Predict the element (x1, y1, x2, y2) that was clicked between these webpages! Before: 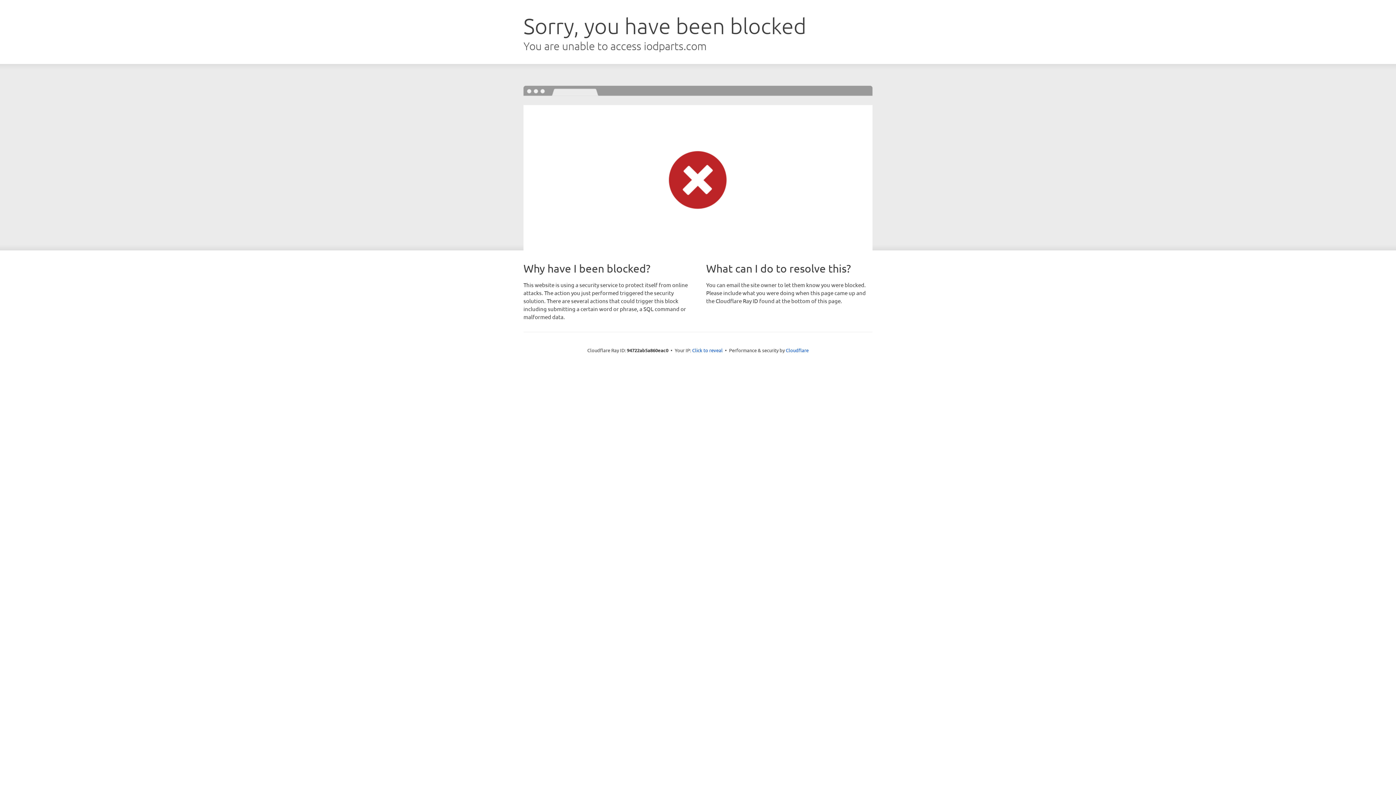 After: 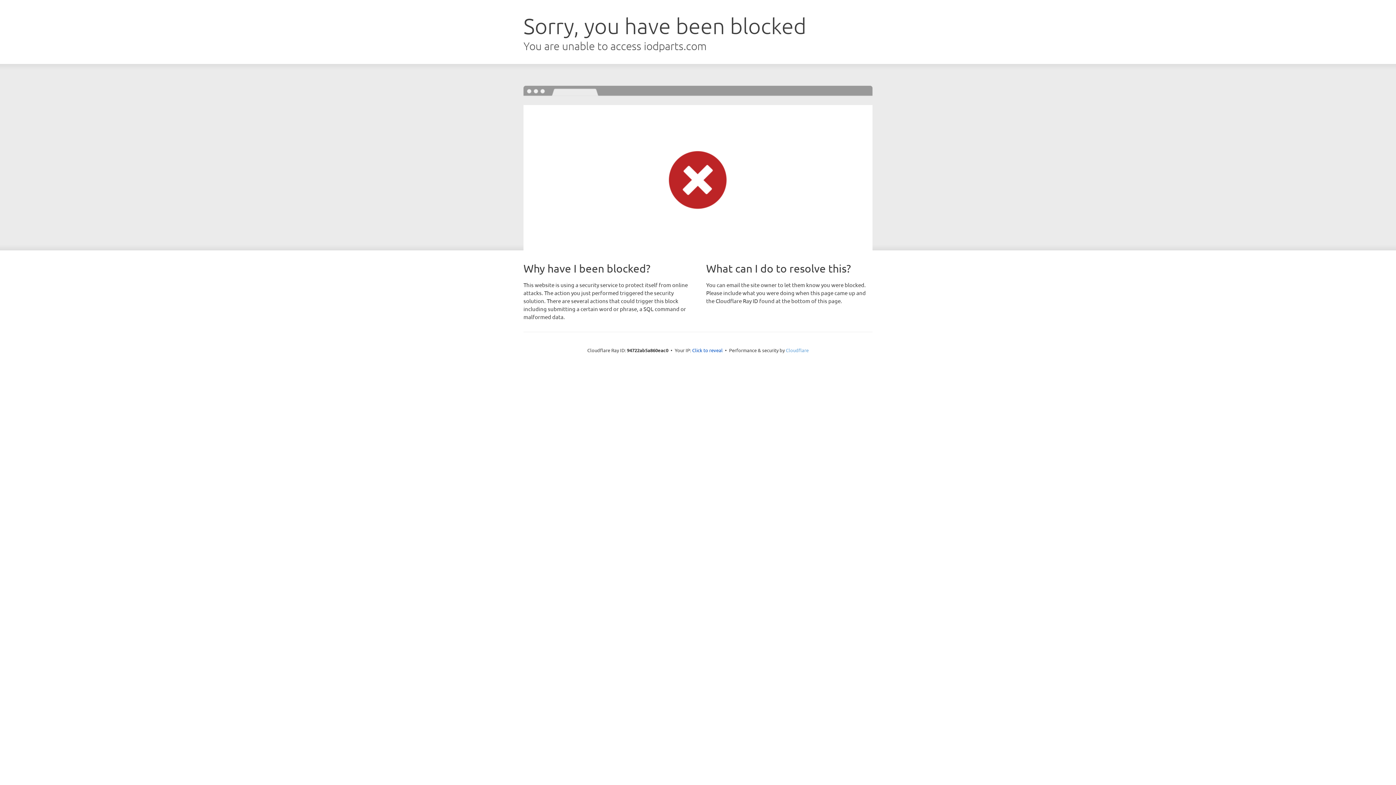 Action: label: Cloudflare bbox: (786, 347, 808, 353)